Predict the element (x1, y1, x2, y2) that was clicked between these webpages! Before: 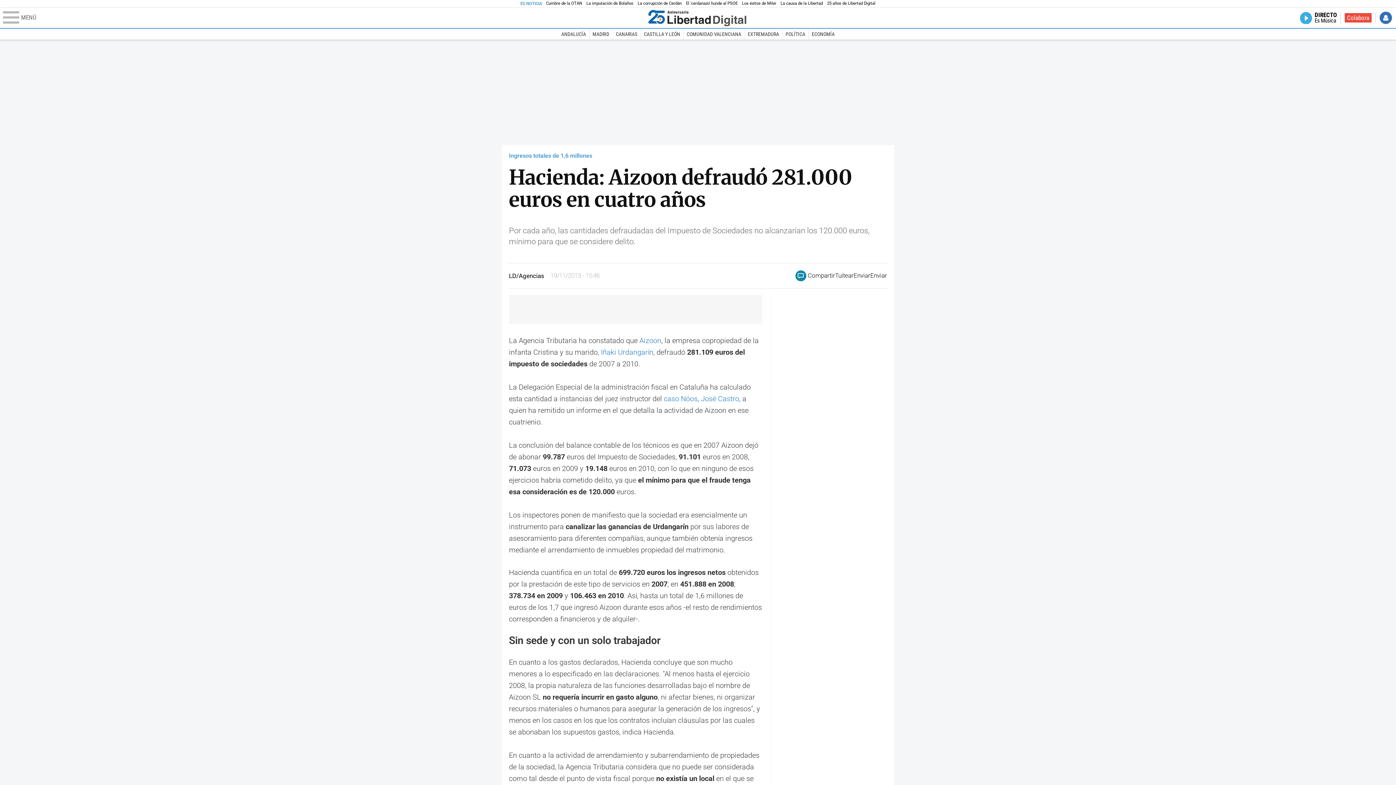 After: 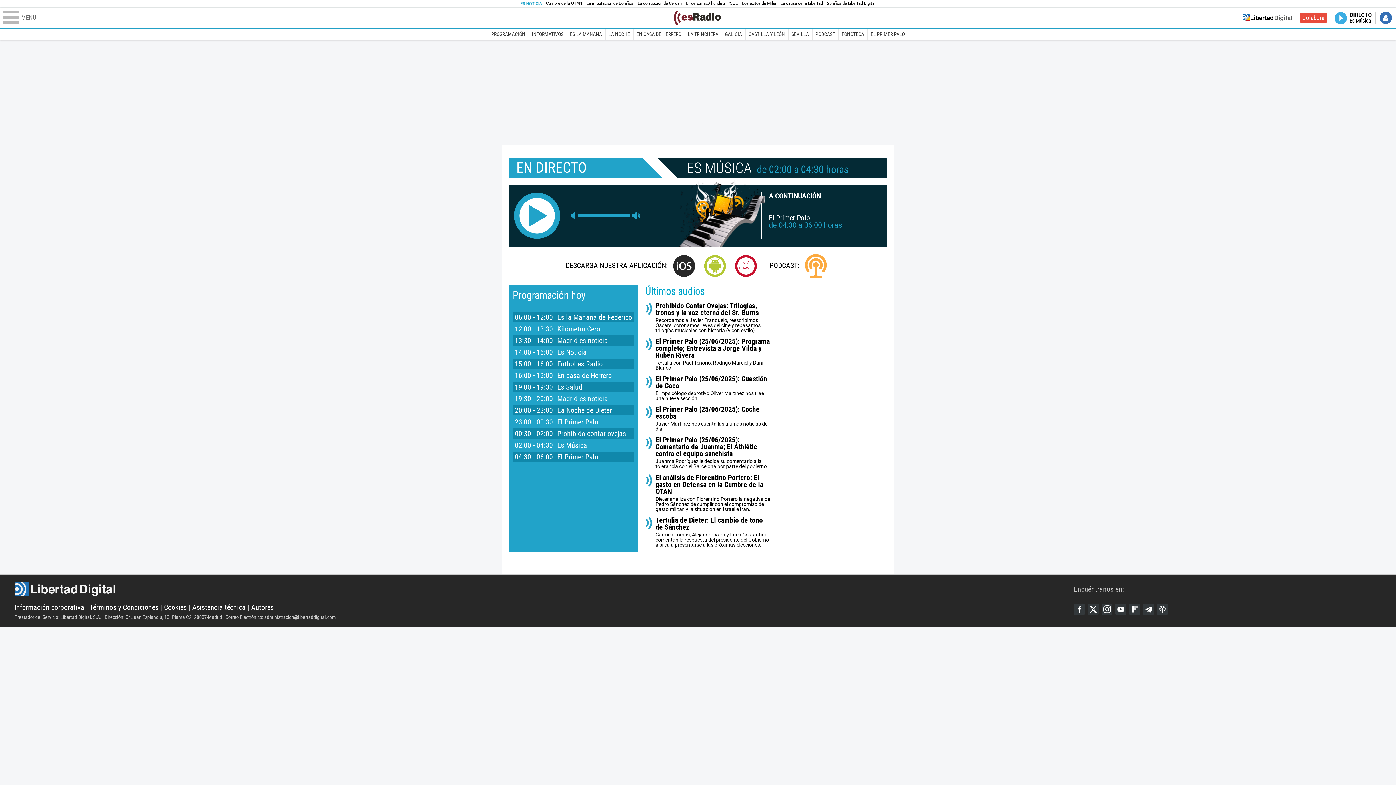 Action: label: DIRECTO
Es Música bbox: (1300, 11, 1337, 23)